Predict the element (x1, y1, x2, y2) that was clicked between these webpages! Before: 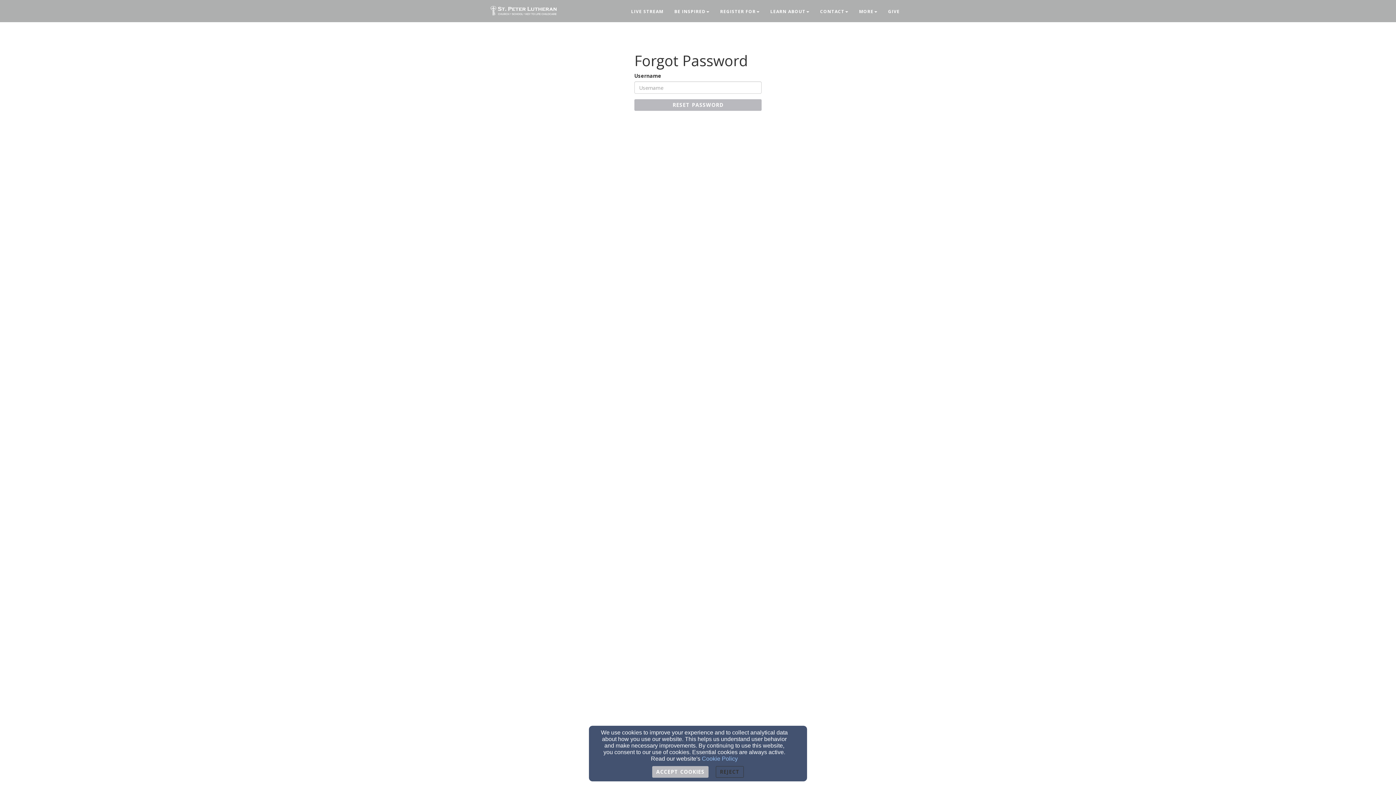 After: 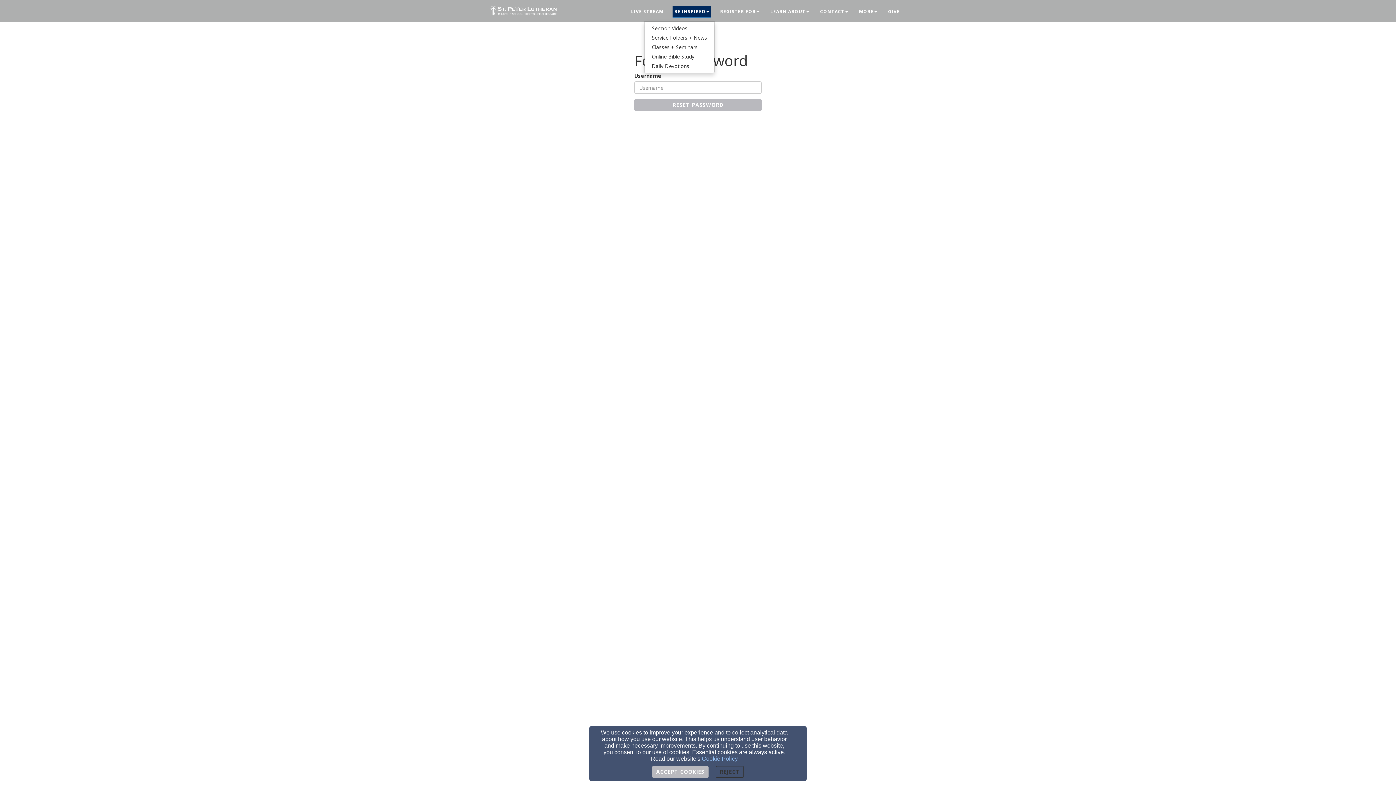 Action: bbox: (672, 6, 711, 17) label: Be Inspired